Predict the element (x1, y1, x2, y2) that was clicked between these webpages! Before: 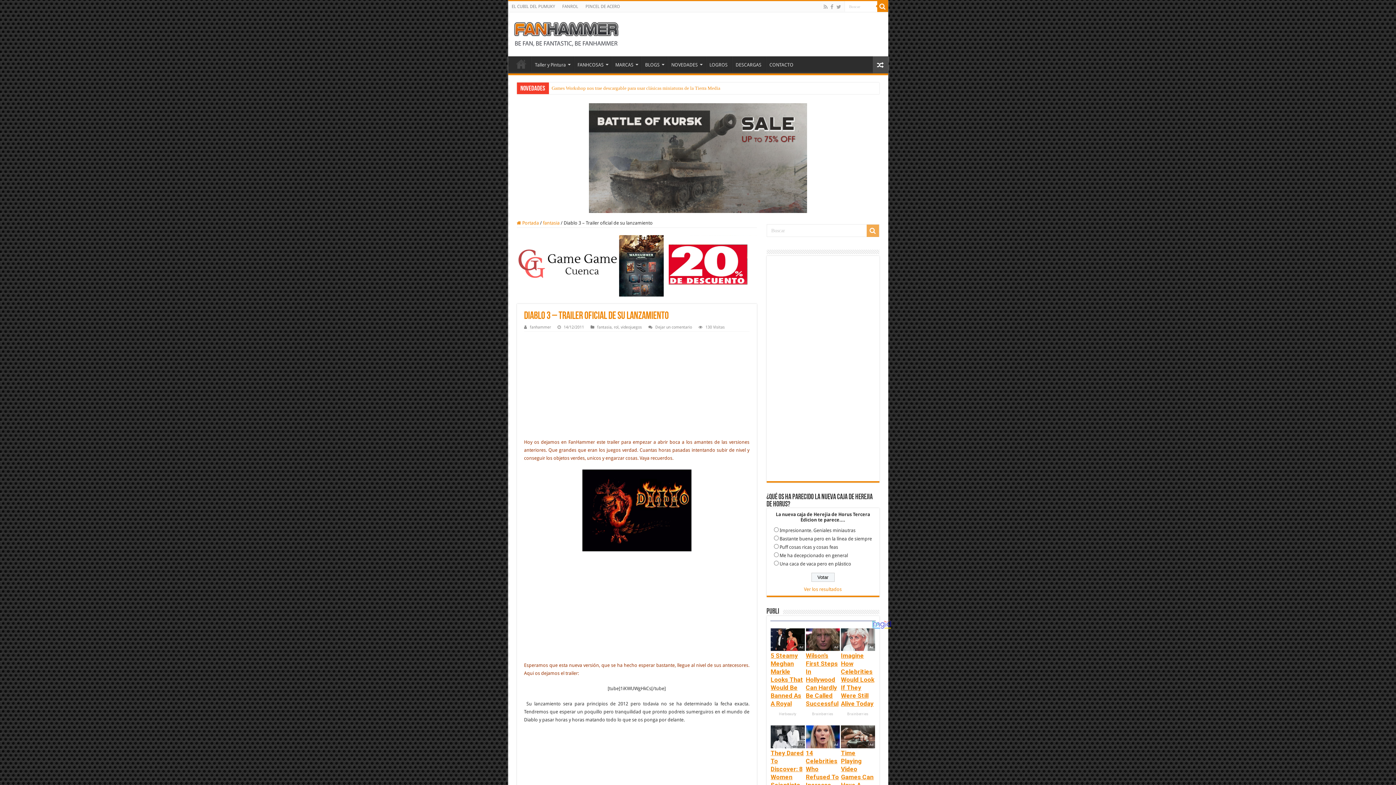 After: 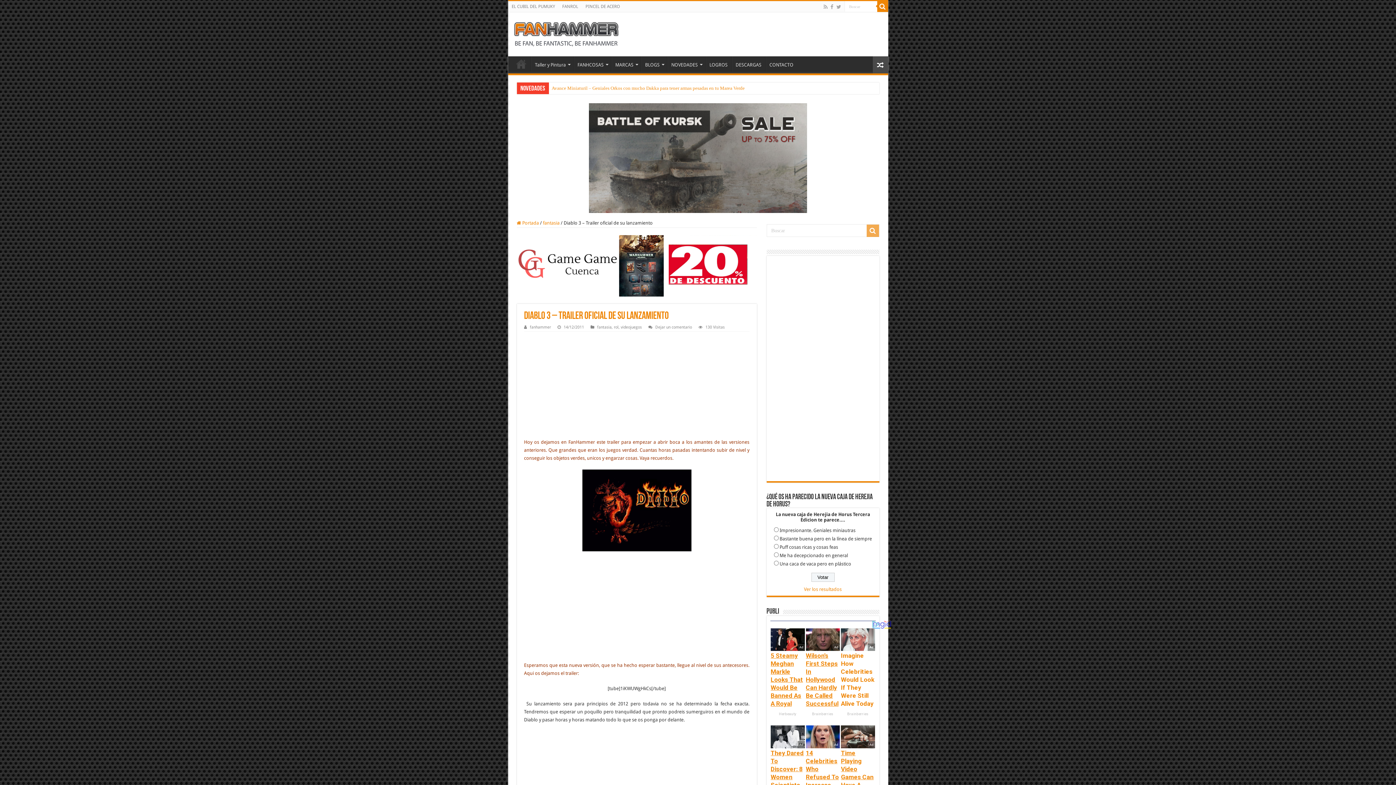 Action: bbox: (841, 652, 874, 707) label: Imagine How Celebrities Would Look If They Were Still Alive Today